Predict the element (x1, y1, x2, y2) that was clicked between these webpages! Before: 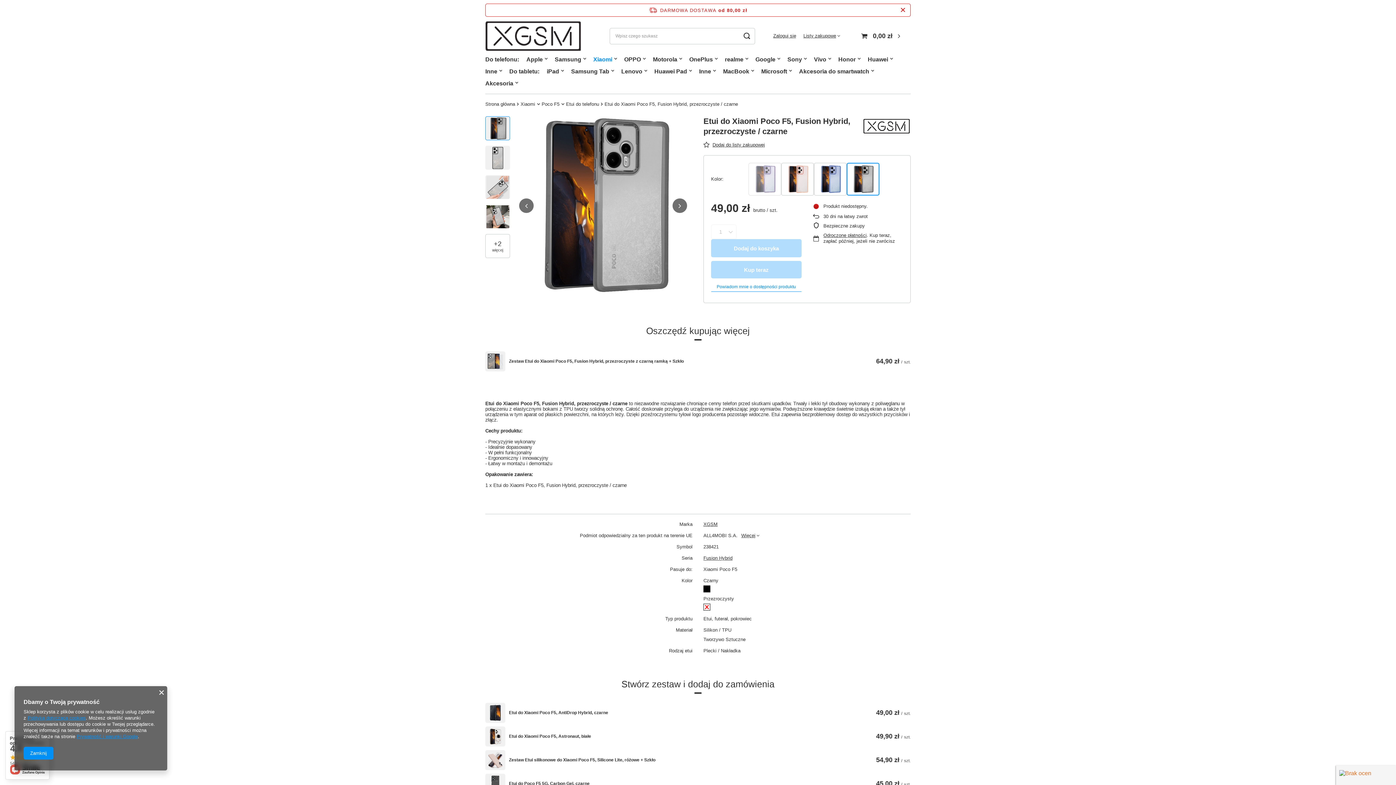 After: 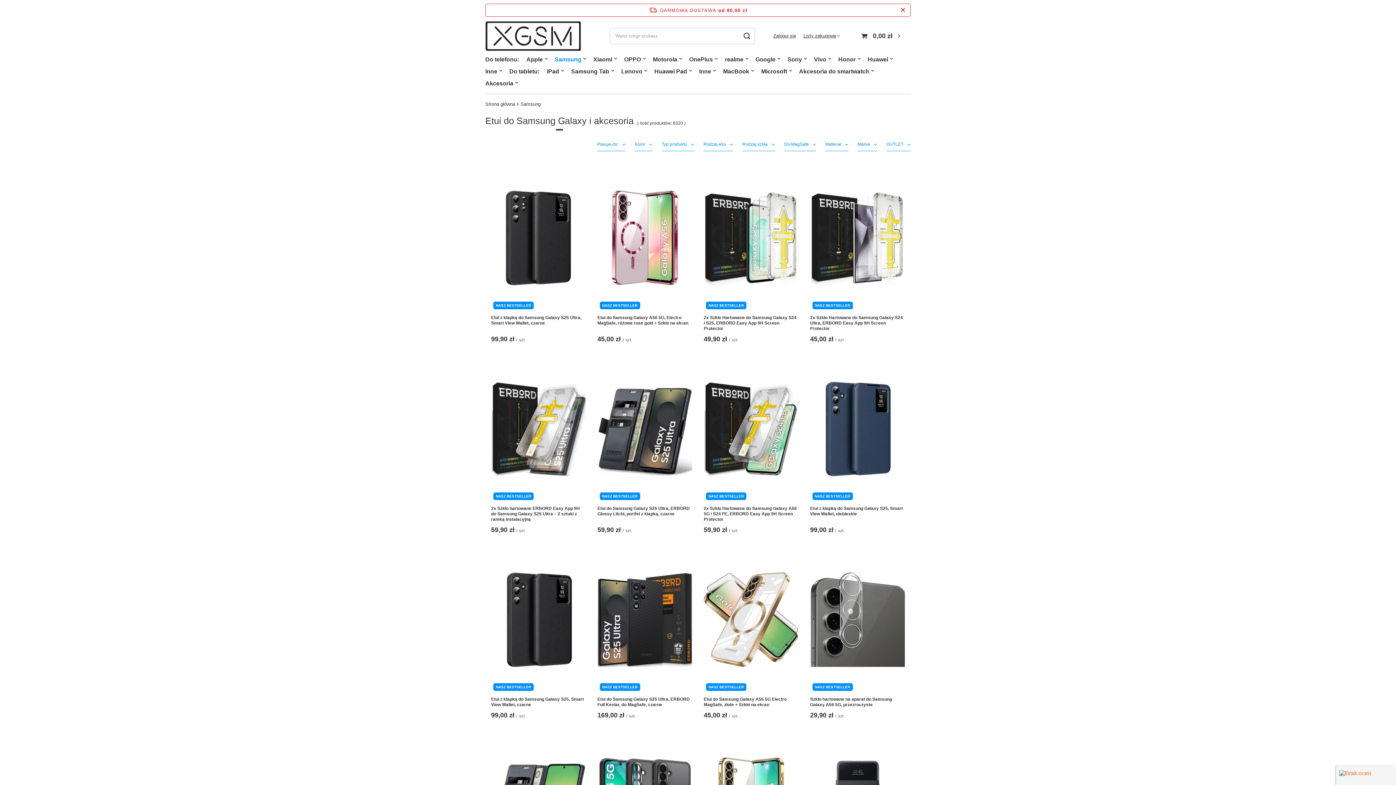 Action: bbox: (551, 54, 589, 66) label: Samsung